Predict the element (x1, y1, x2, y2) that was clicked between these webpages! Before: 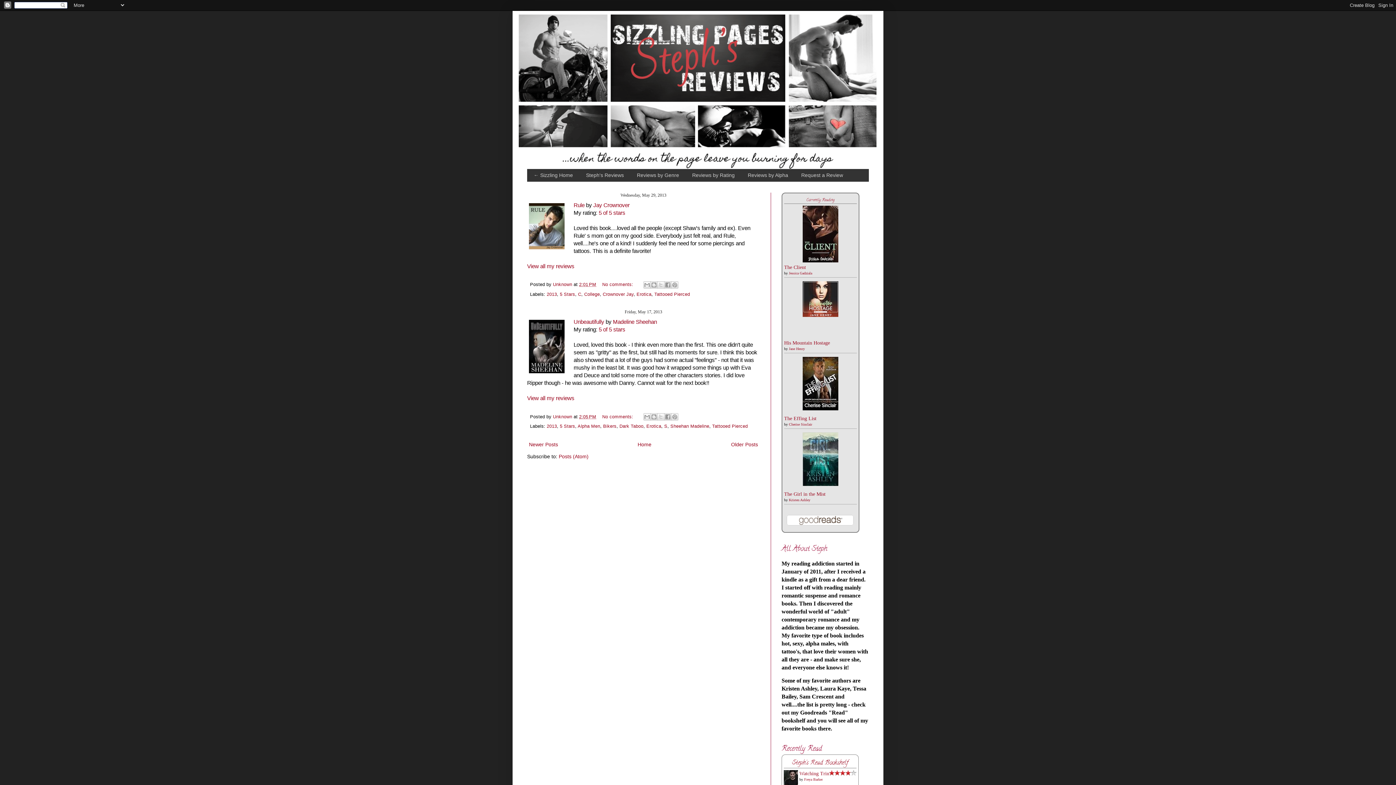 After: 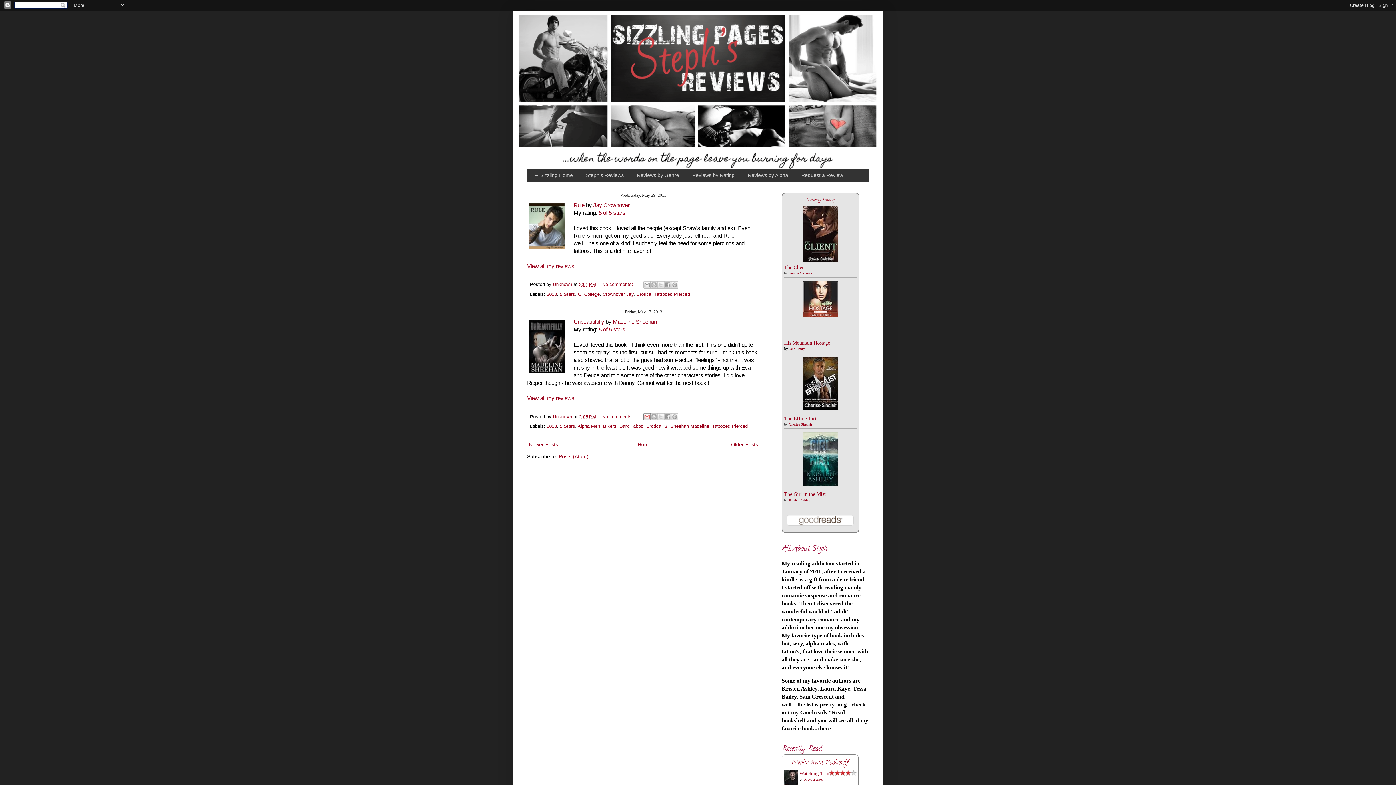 Action: label: Email This bbox: (643, 413, 650, 420)